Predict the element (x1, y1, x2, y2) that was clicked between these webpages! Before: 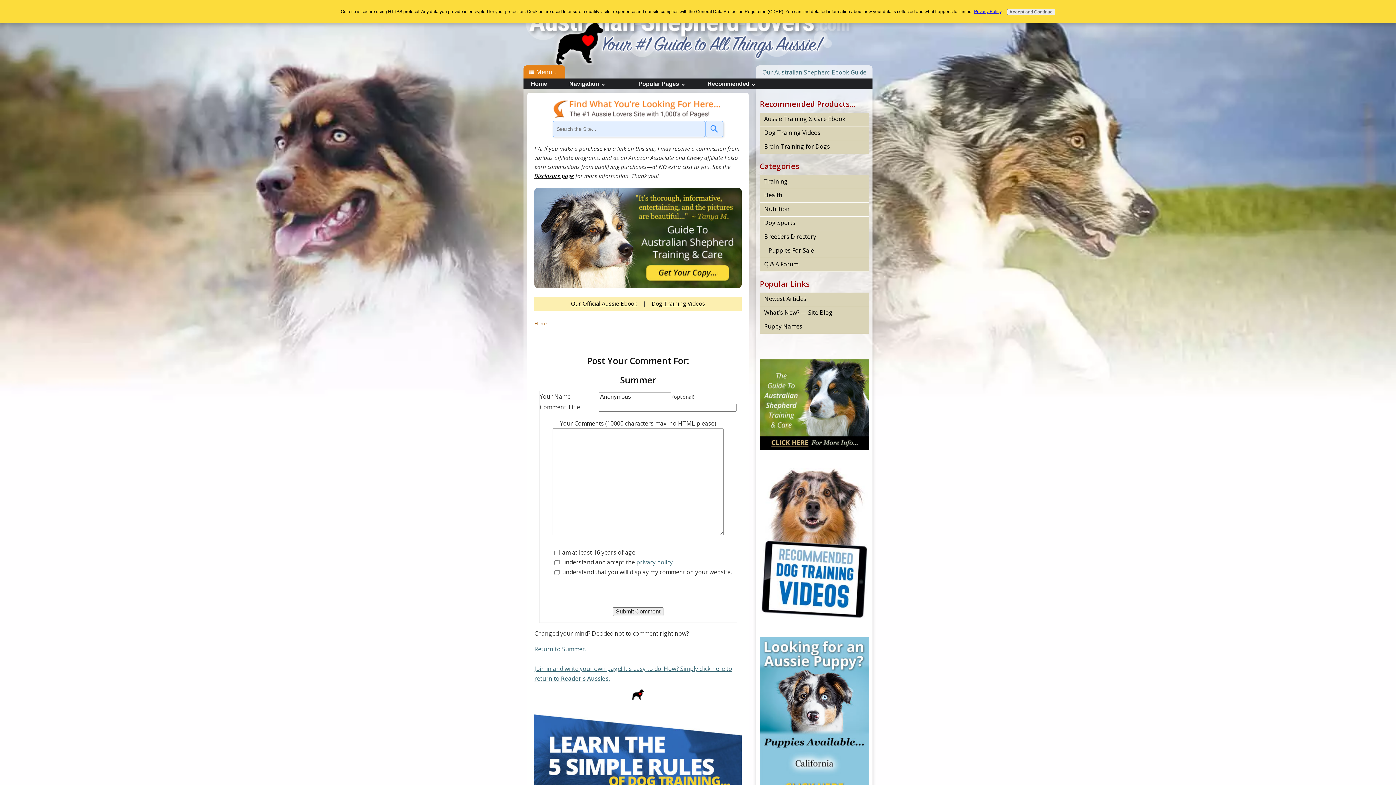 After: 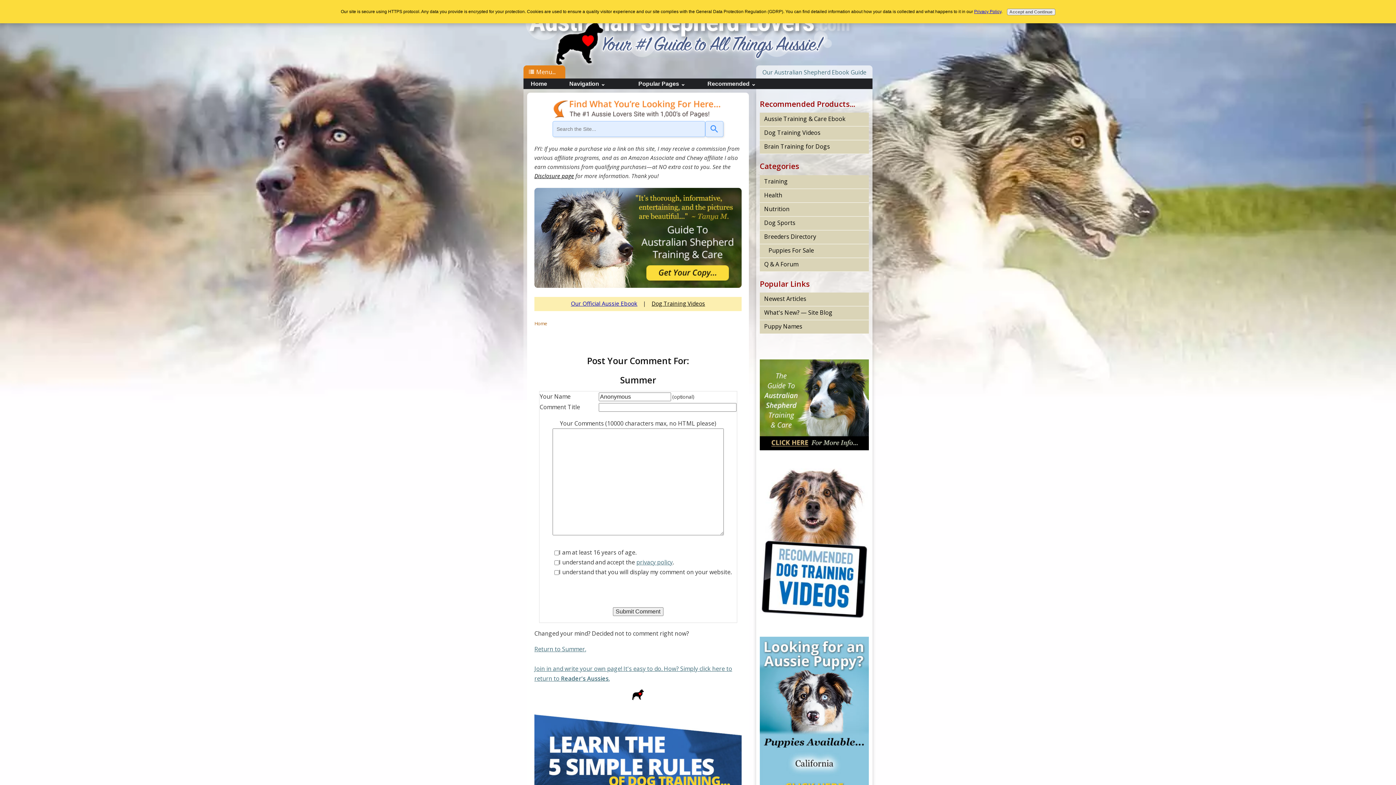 Action: bbox: (571, 300, 637, 307) label: Our Official Aussie Ebook